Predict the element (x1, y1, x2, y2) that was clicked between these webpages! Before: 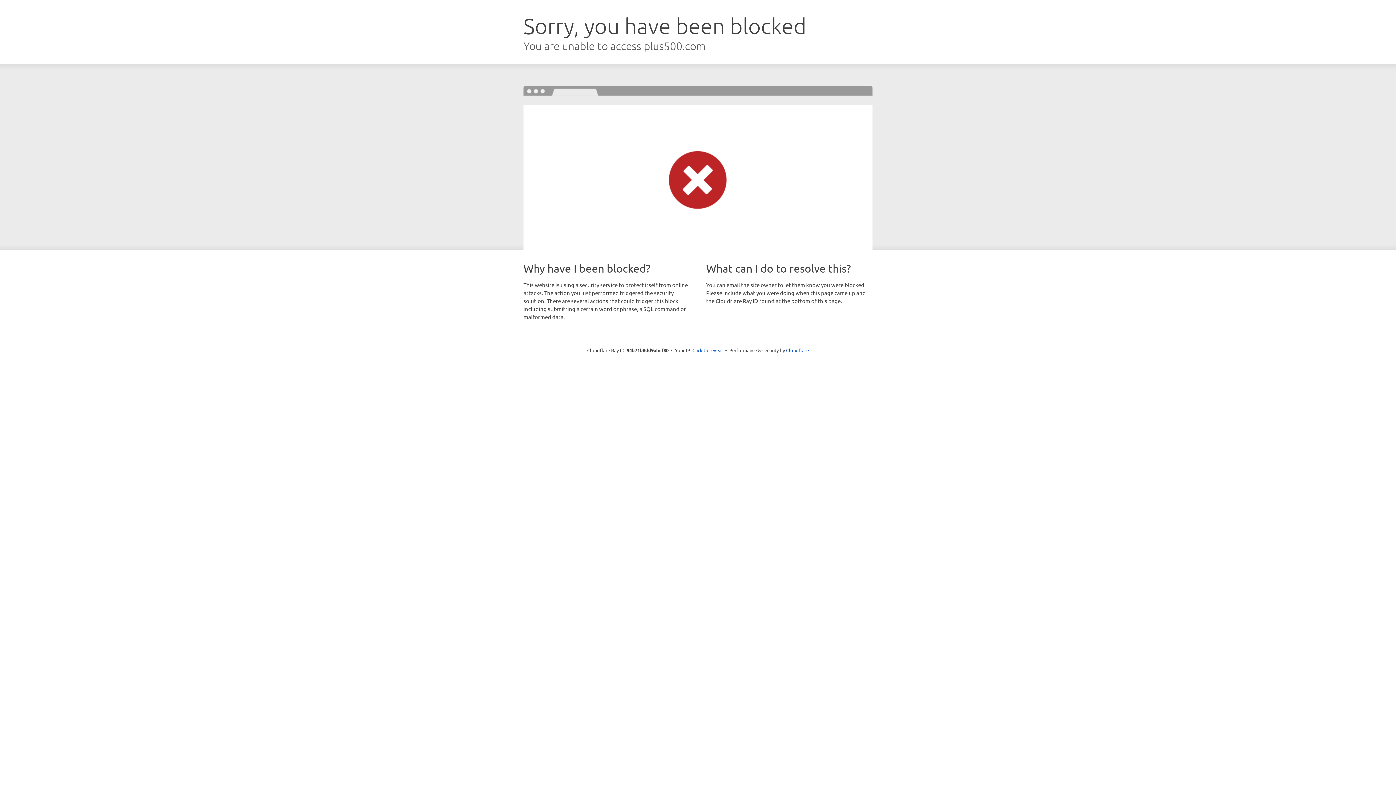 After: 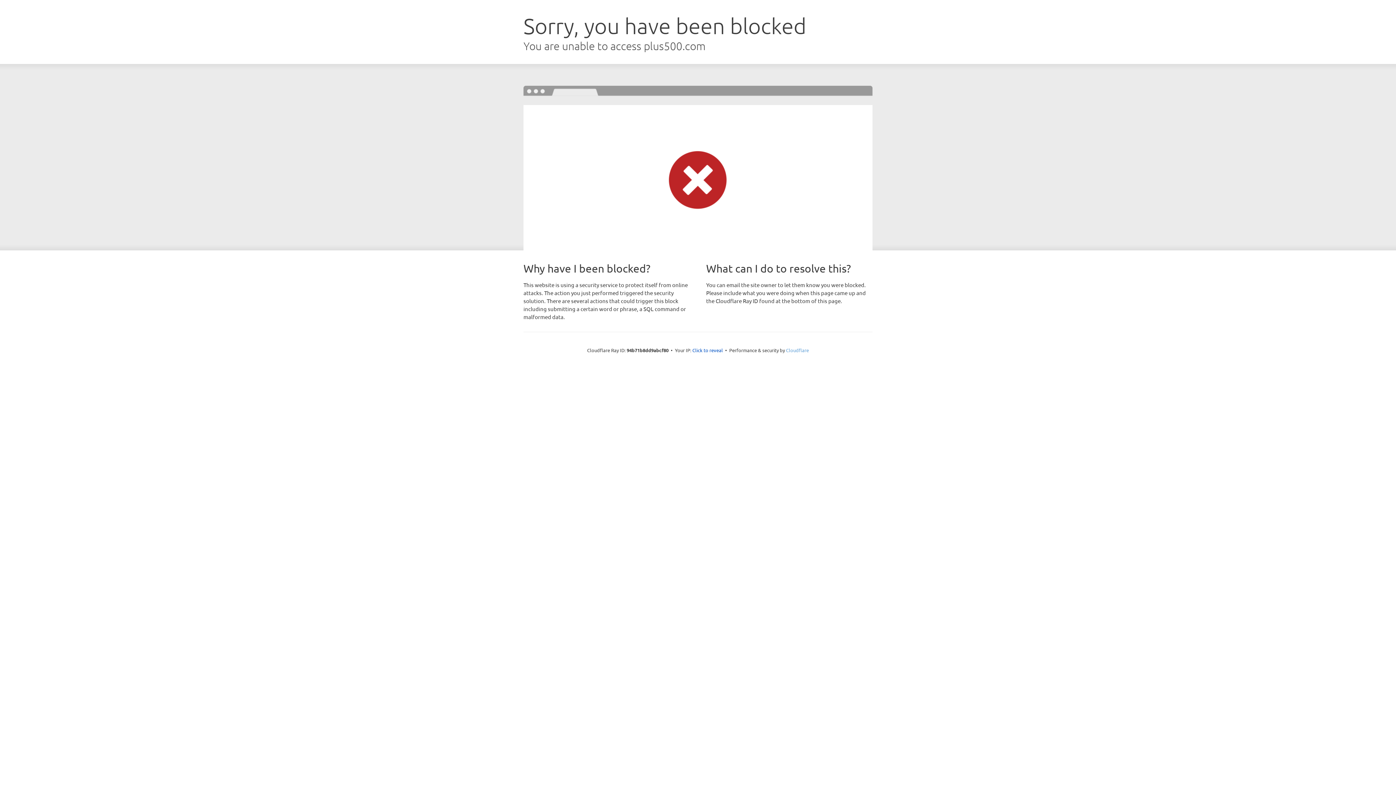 Action: bbox: (786, 347, 809, 353) label: Cloudflare